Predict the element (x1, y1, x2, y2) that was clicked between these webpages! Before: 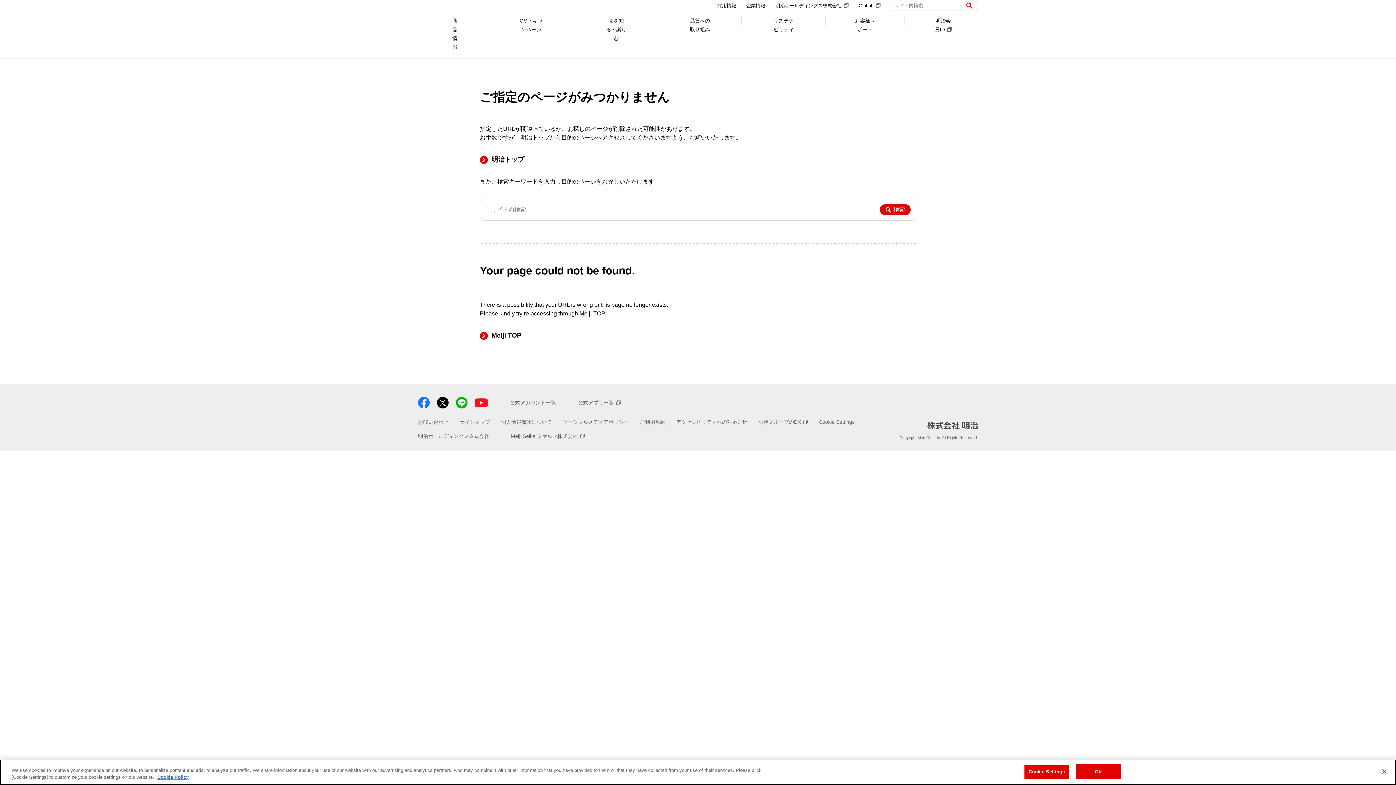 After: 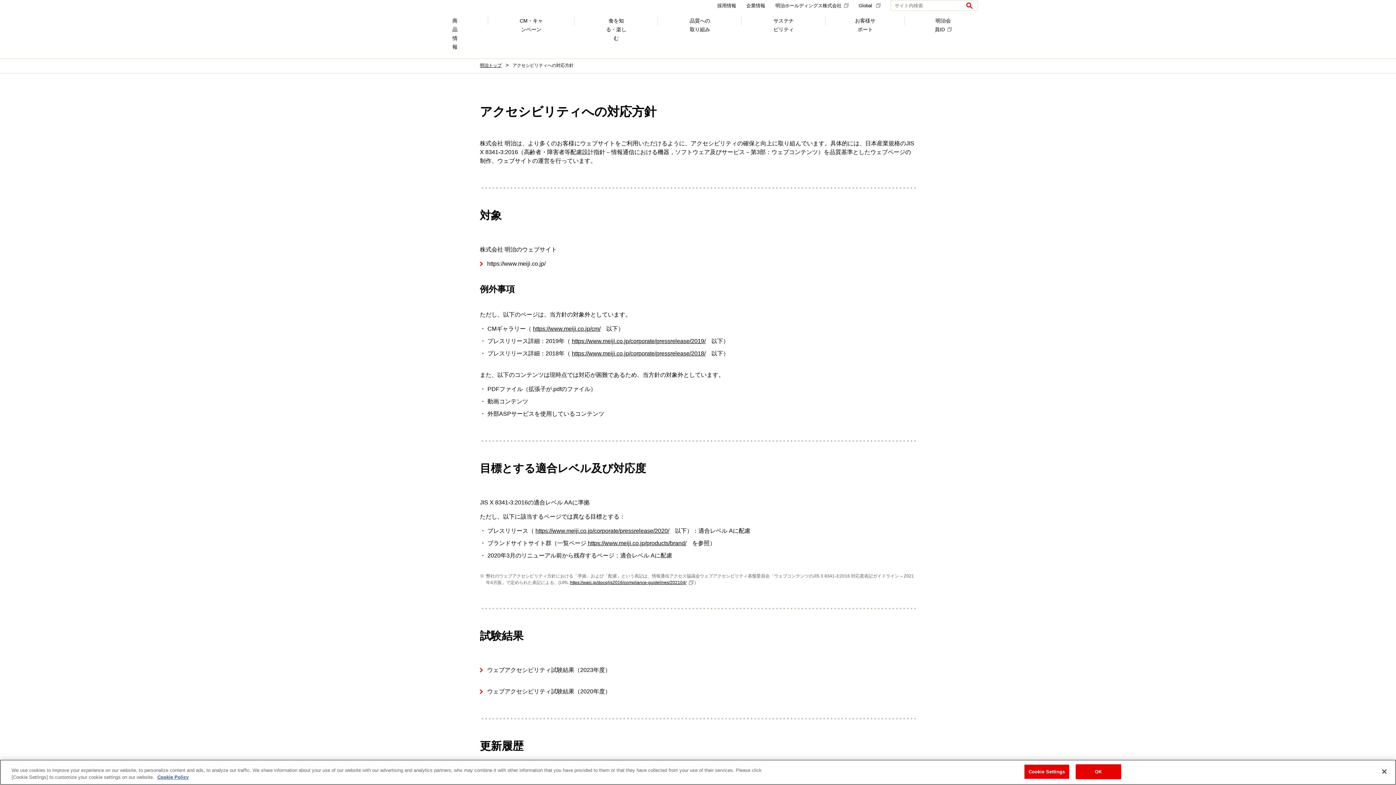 Action: bbox: (676, 419, 747, 425) label: アクセシビリティへの対応方針